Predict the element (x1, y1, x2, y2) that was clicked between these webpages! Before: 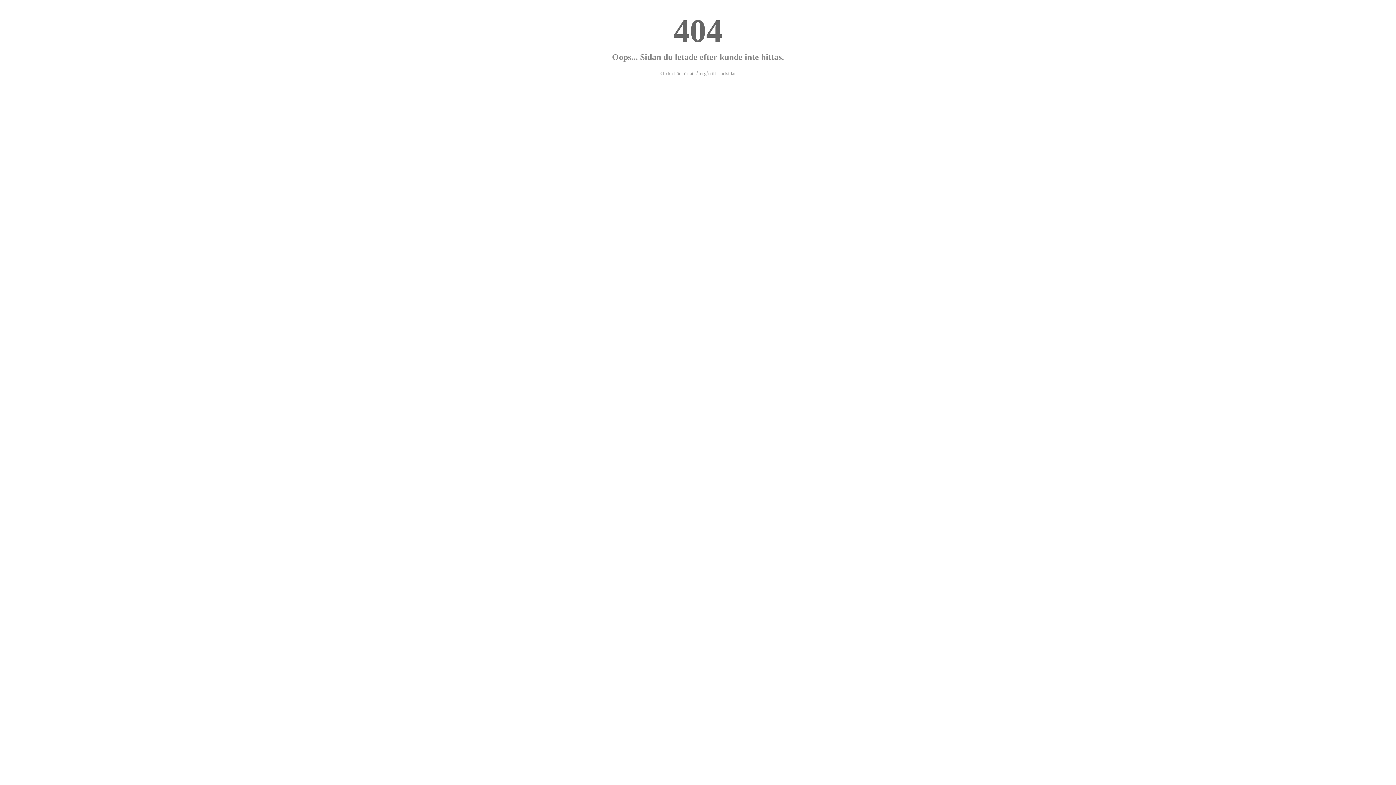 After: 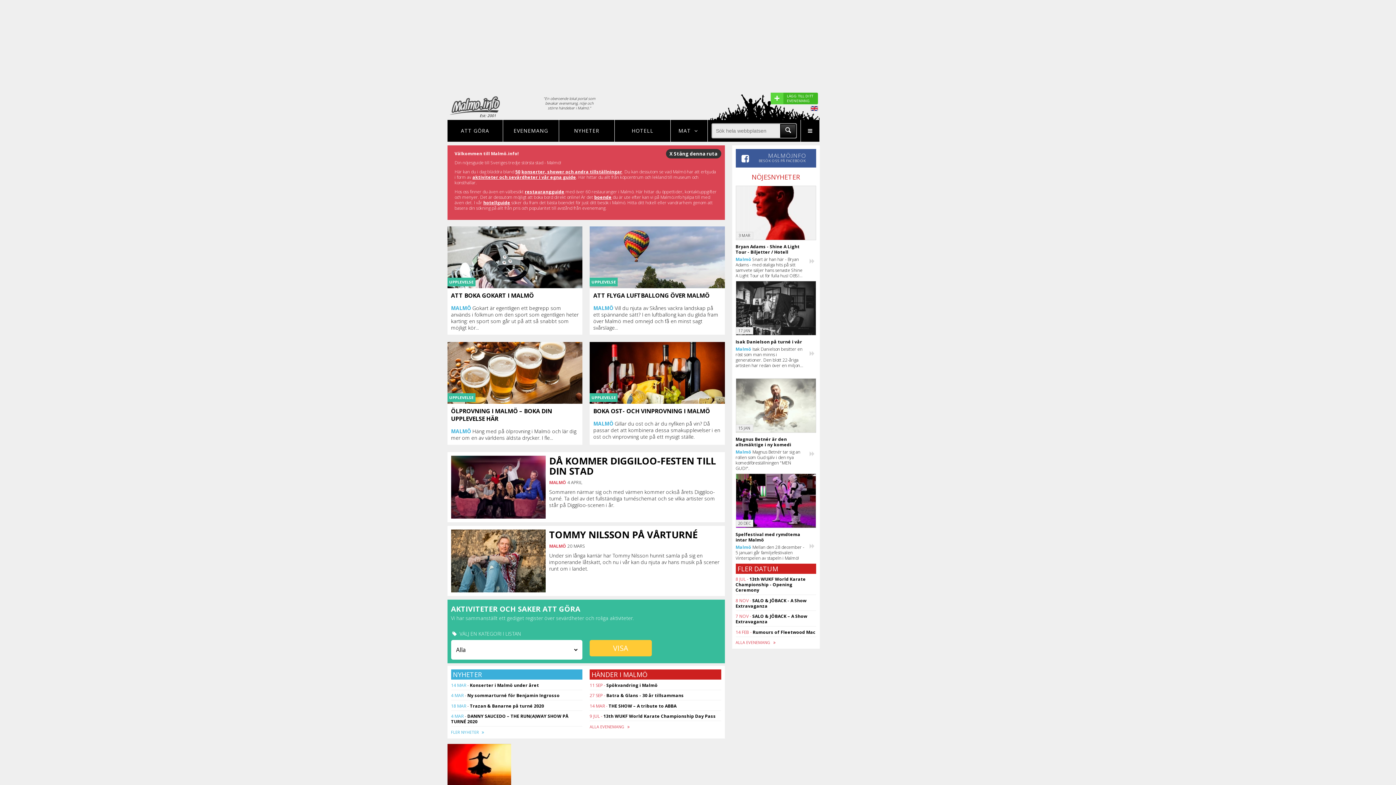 Action: label: Klicka här för att återgå till startsidan bbox: (659, 70, 736, 76)